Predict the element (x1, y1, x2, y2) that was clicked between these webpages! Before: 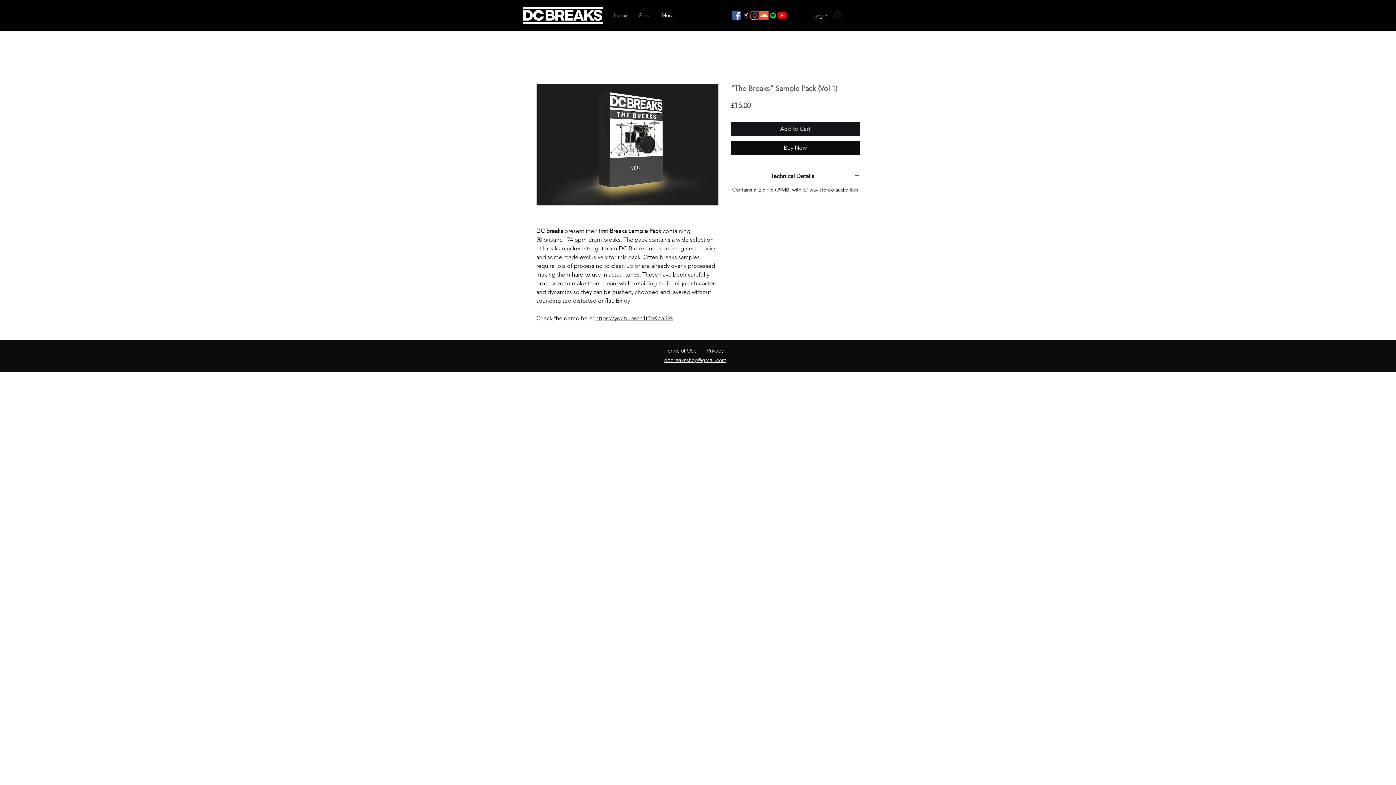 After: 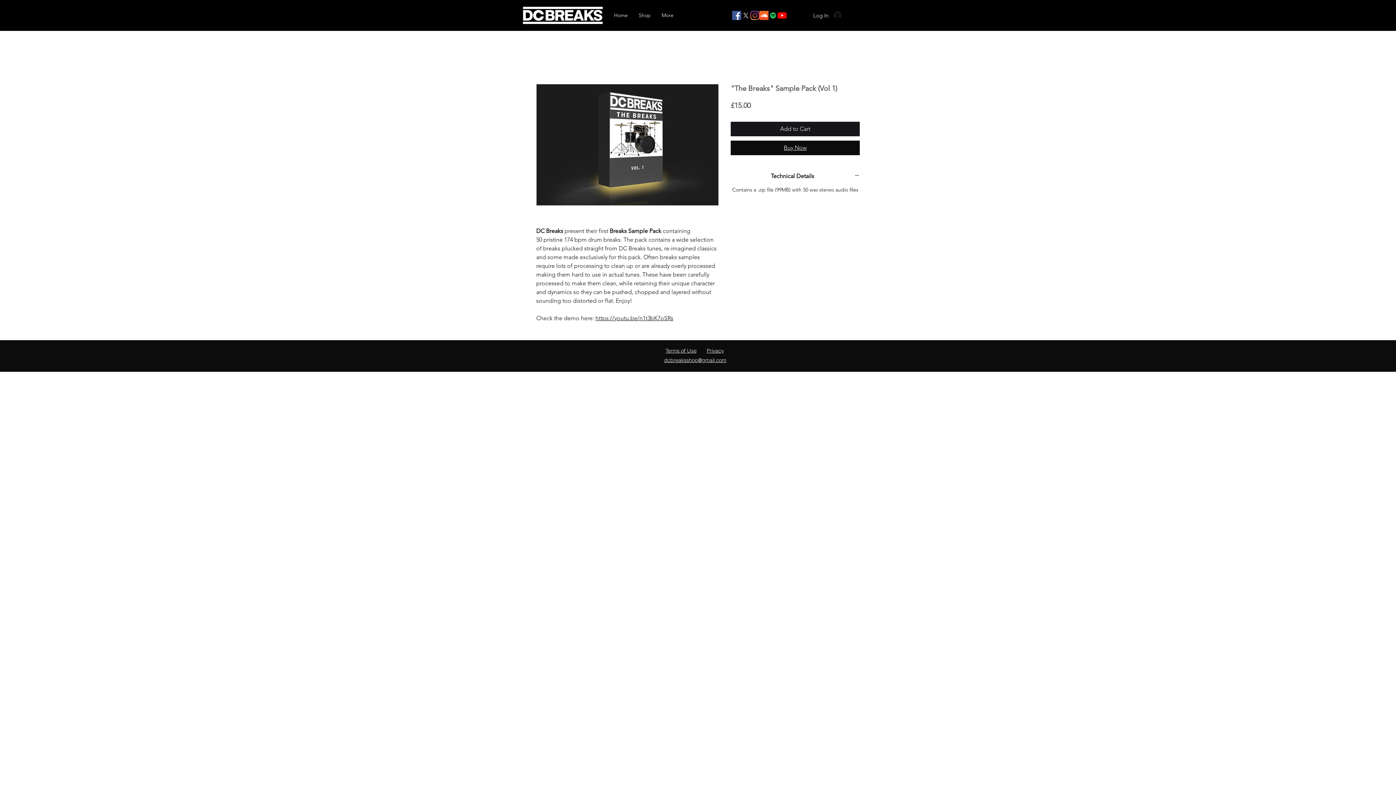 Action: label: Buy Now bbox: (730, 140, 860, 155)